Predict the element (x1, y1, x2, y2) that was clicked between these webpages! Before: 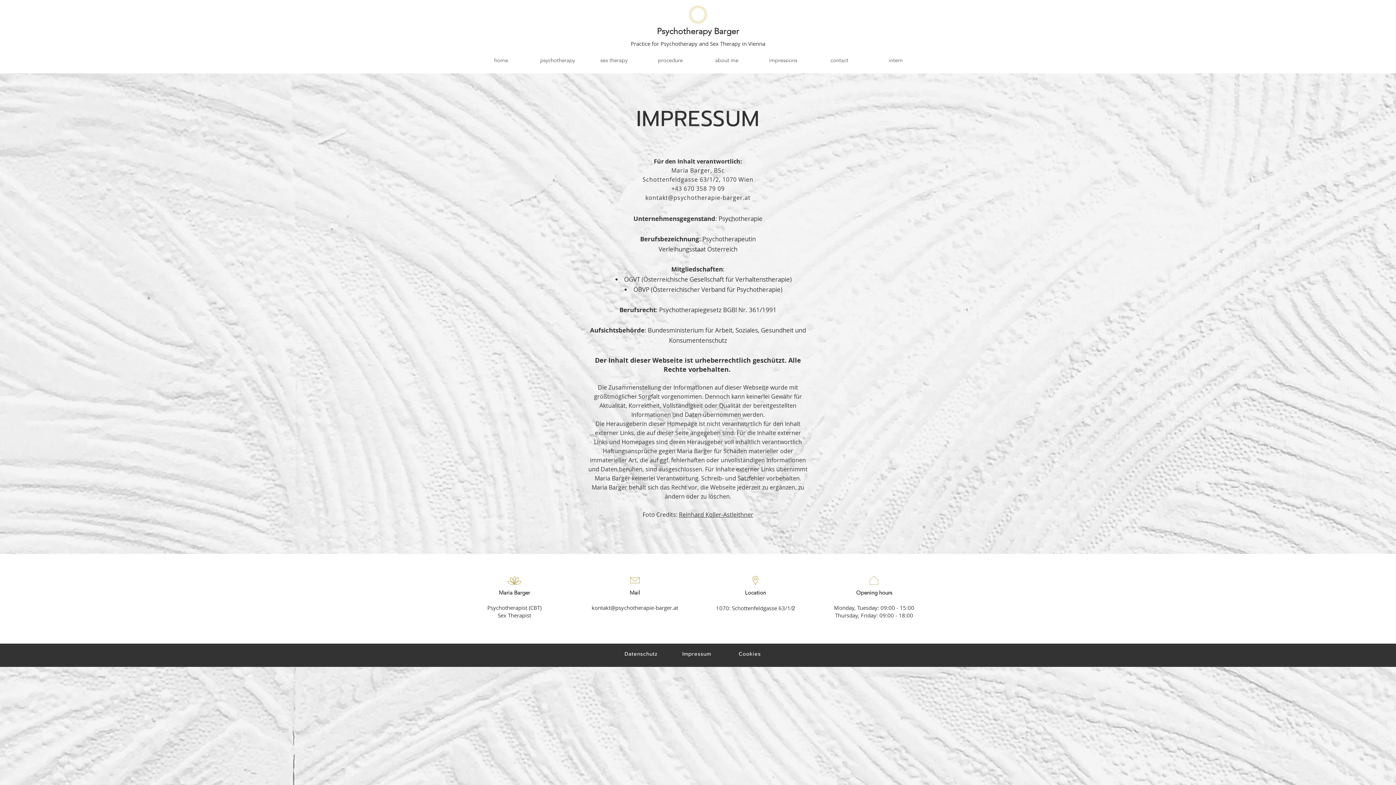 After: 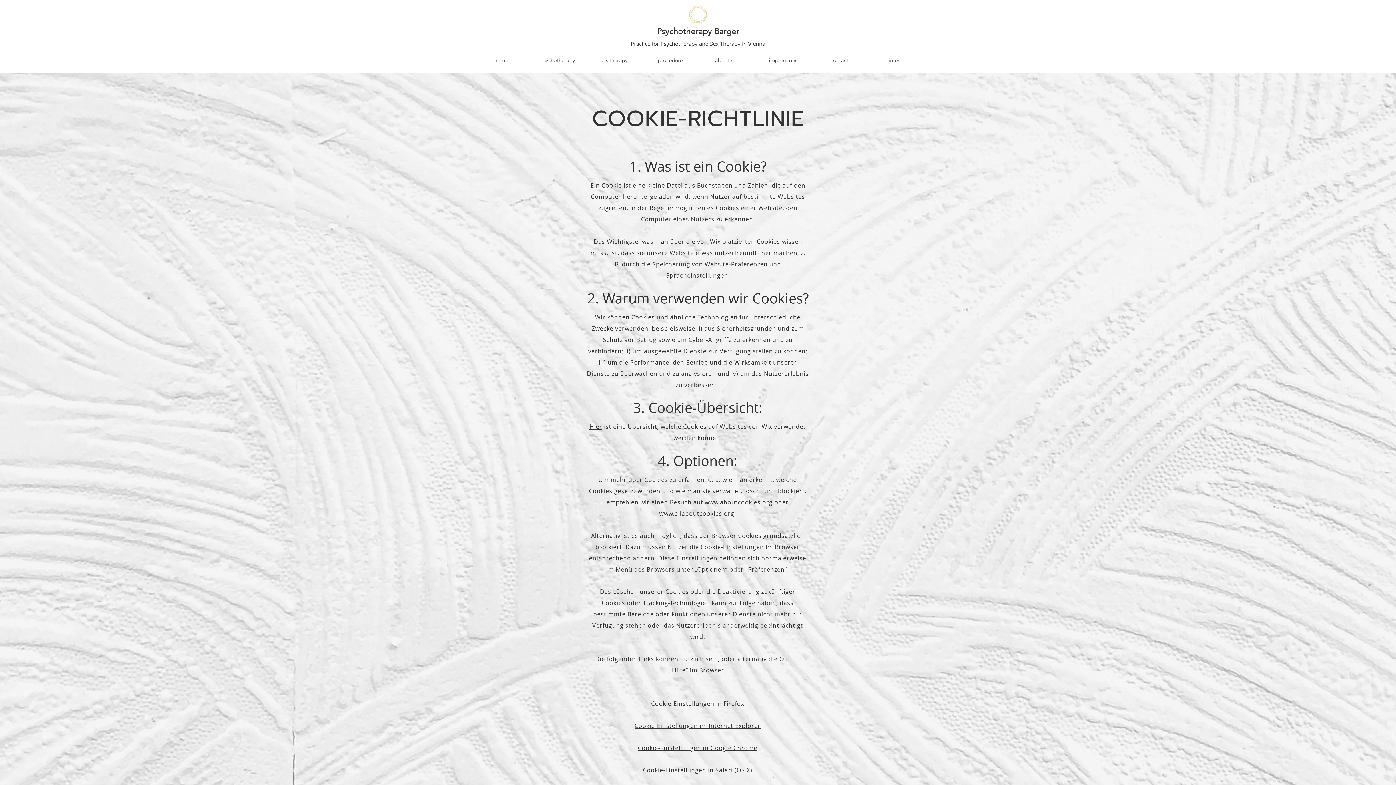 Action: bbox: (738, 650, 761, 658) label: Cookies